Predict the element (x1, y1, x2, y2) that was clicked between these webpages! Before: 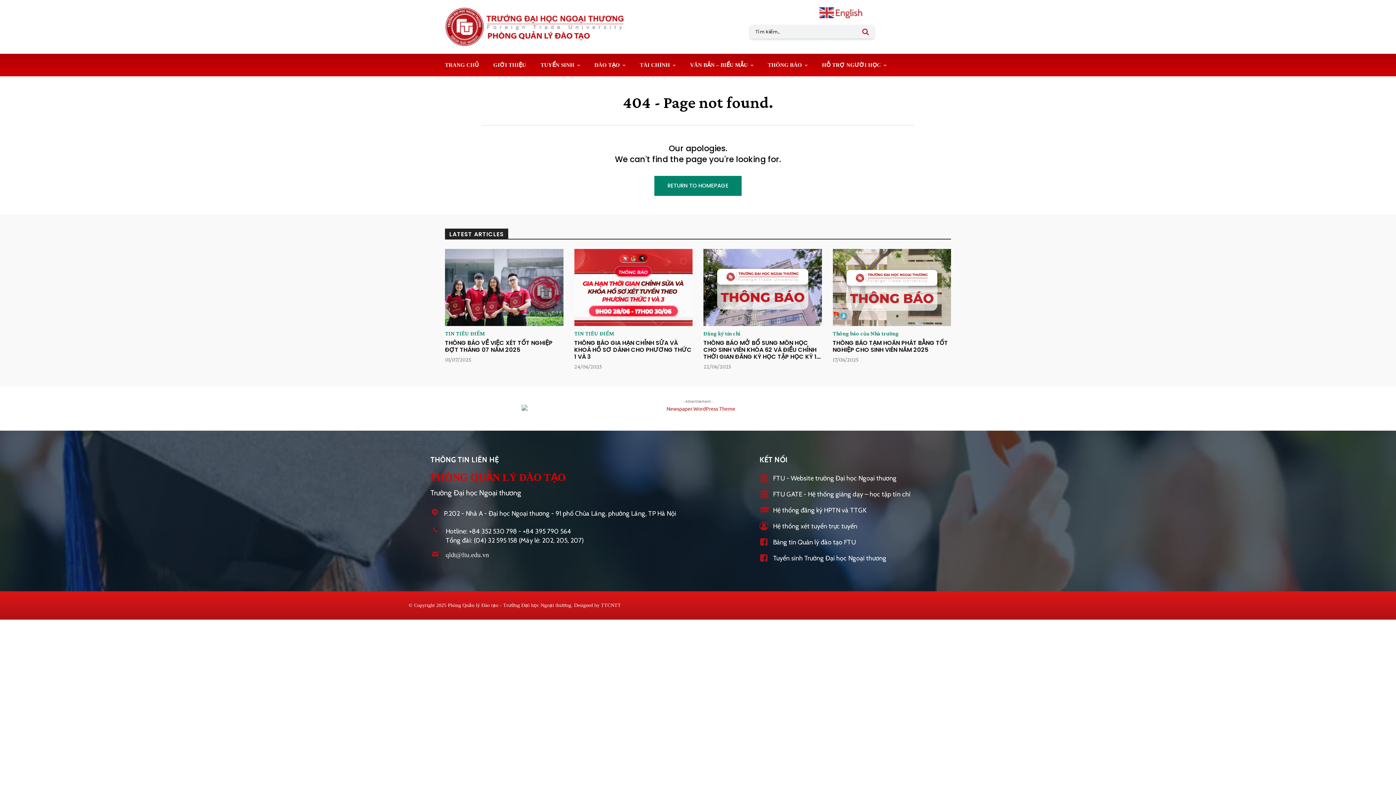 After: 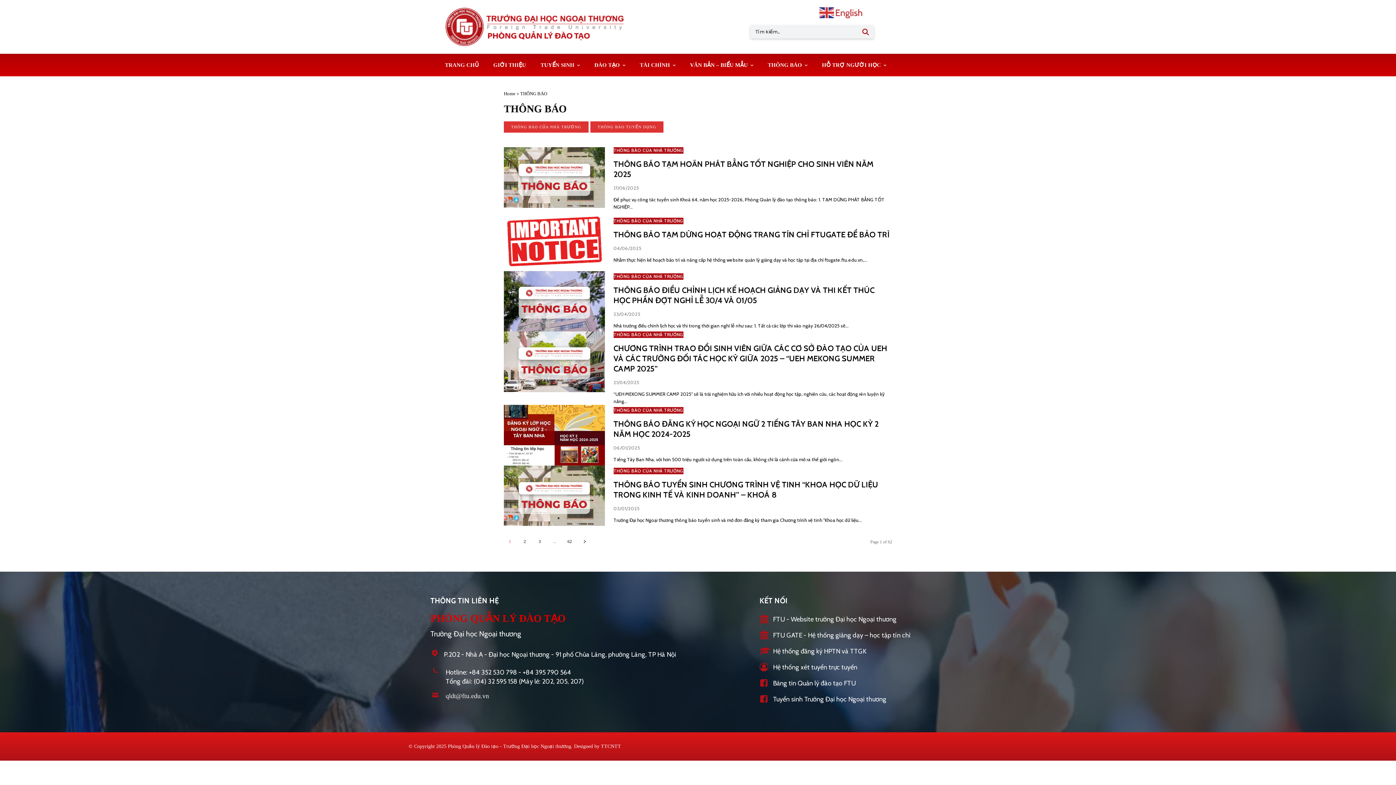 Action: label: THÔNG BÁO bbox: (768, 53, 807, 76)